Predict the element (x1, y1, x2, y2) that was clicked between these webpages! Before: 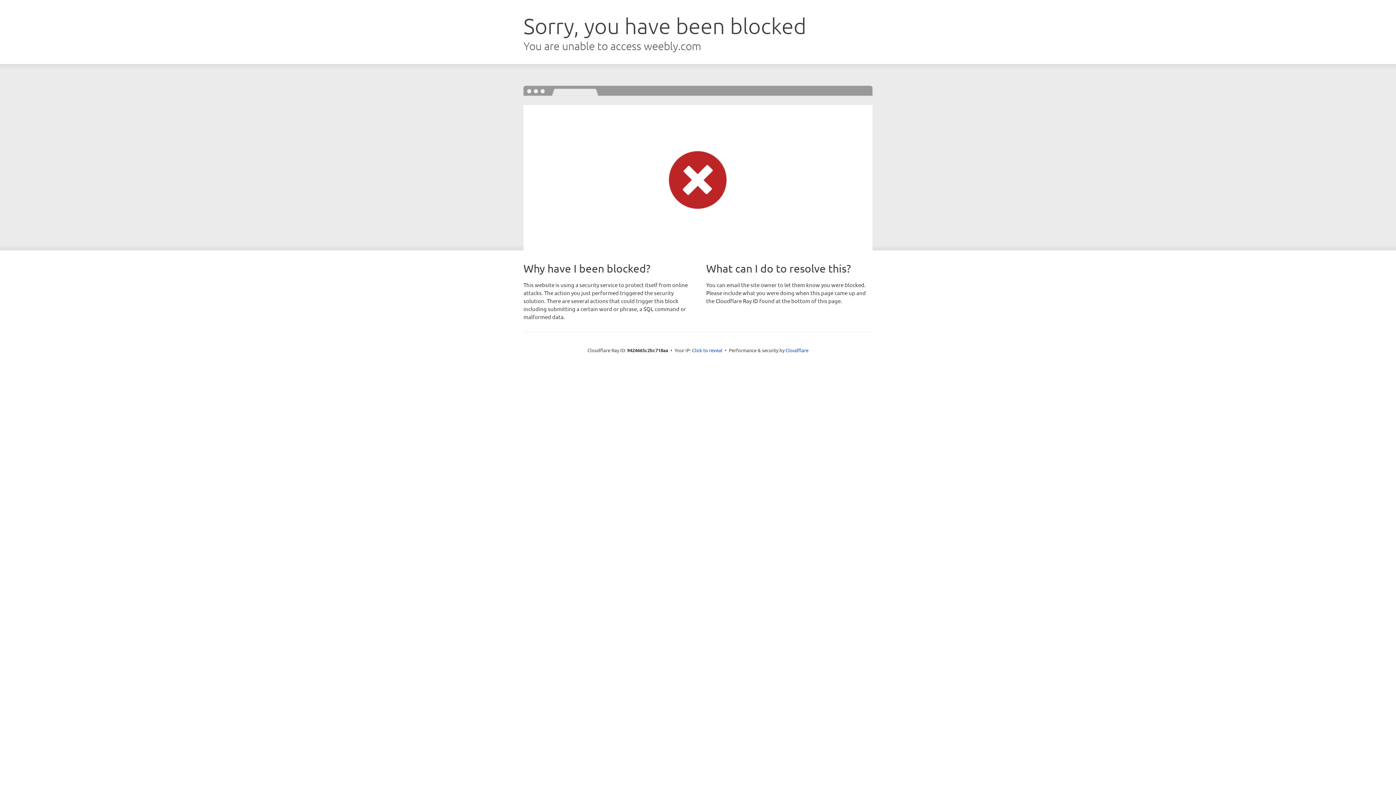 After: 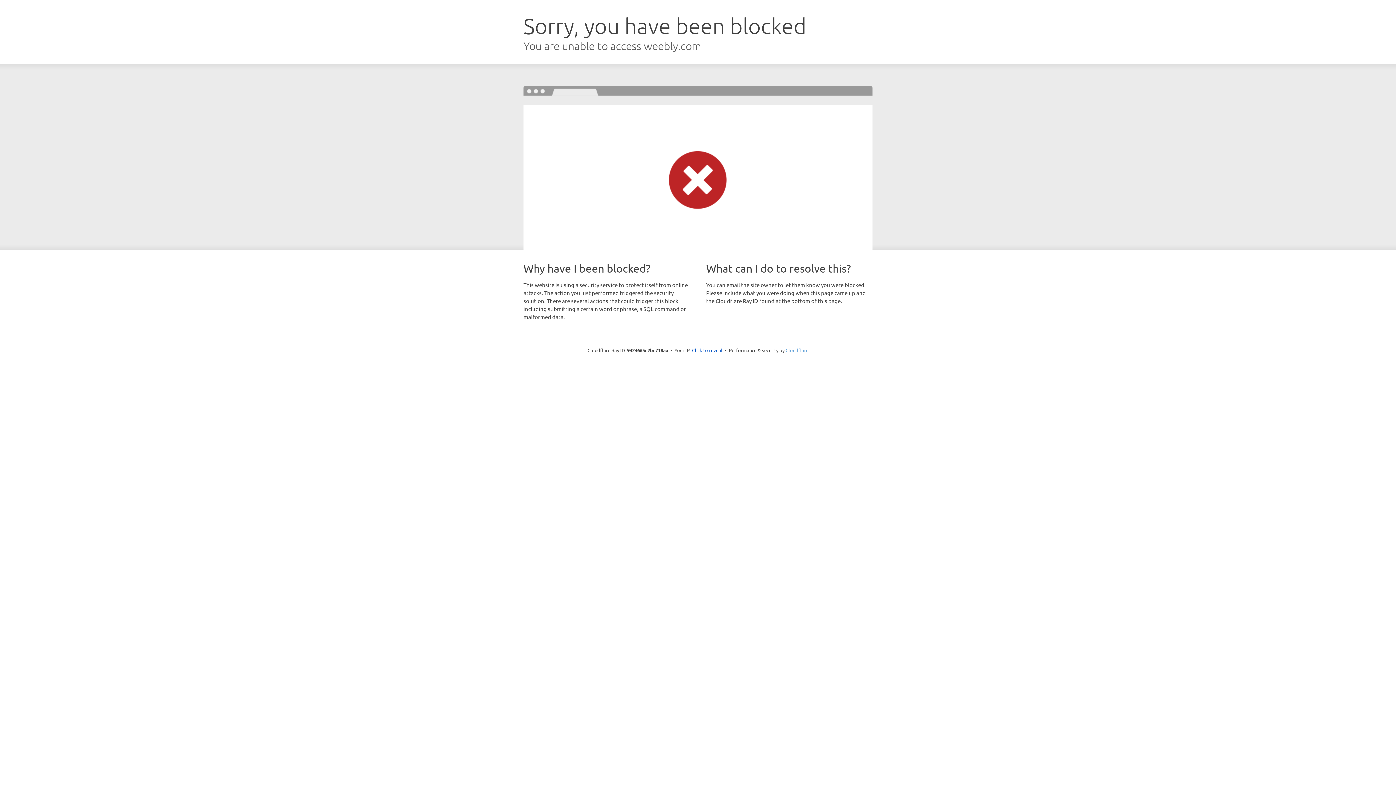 Action: bbox: (785, 347, 808, 353) label: Cloudflare